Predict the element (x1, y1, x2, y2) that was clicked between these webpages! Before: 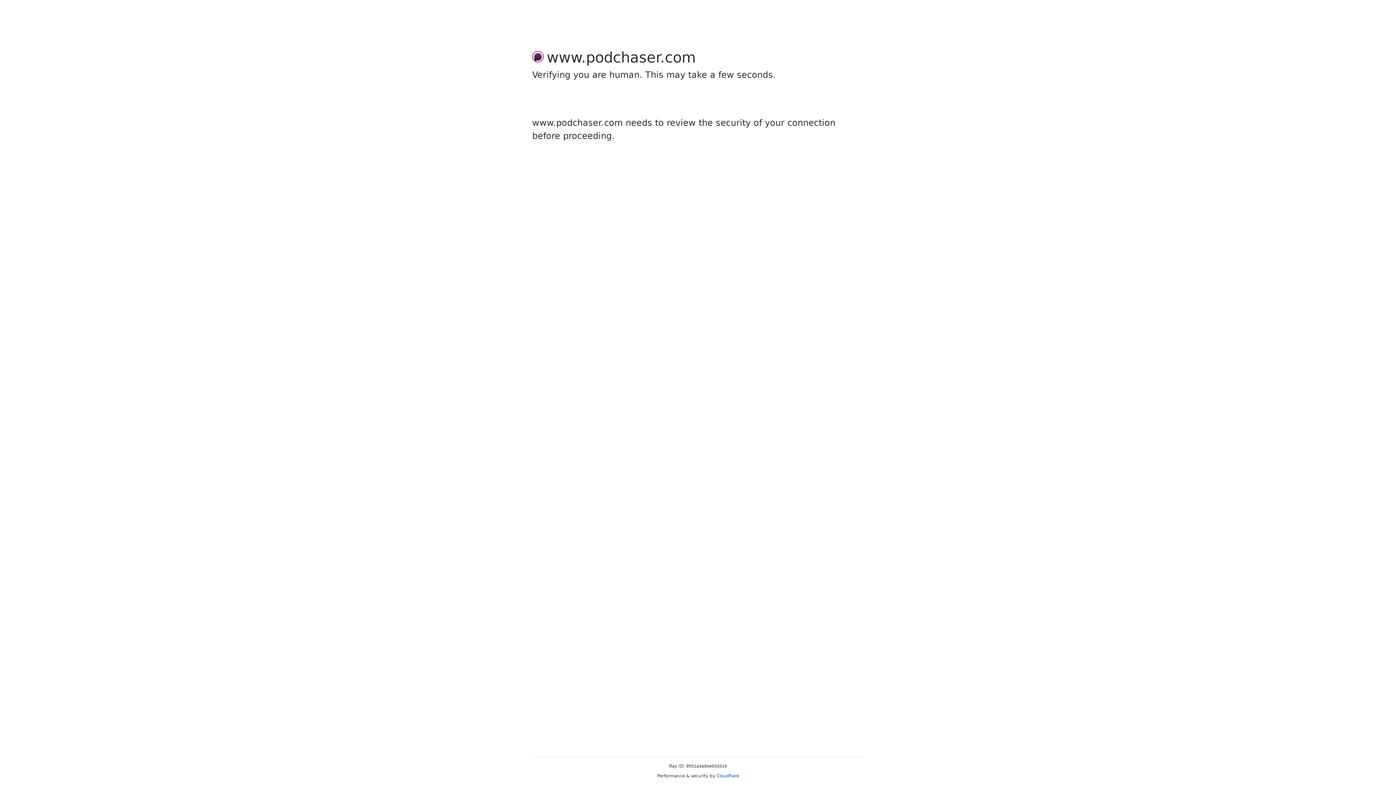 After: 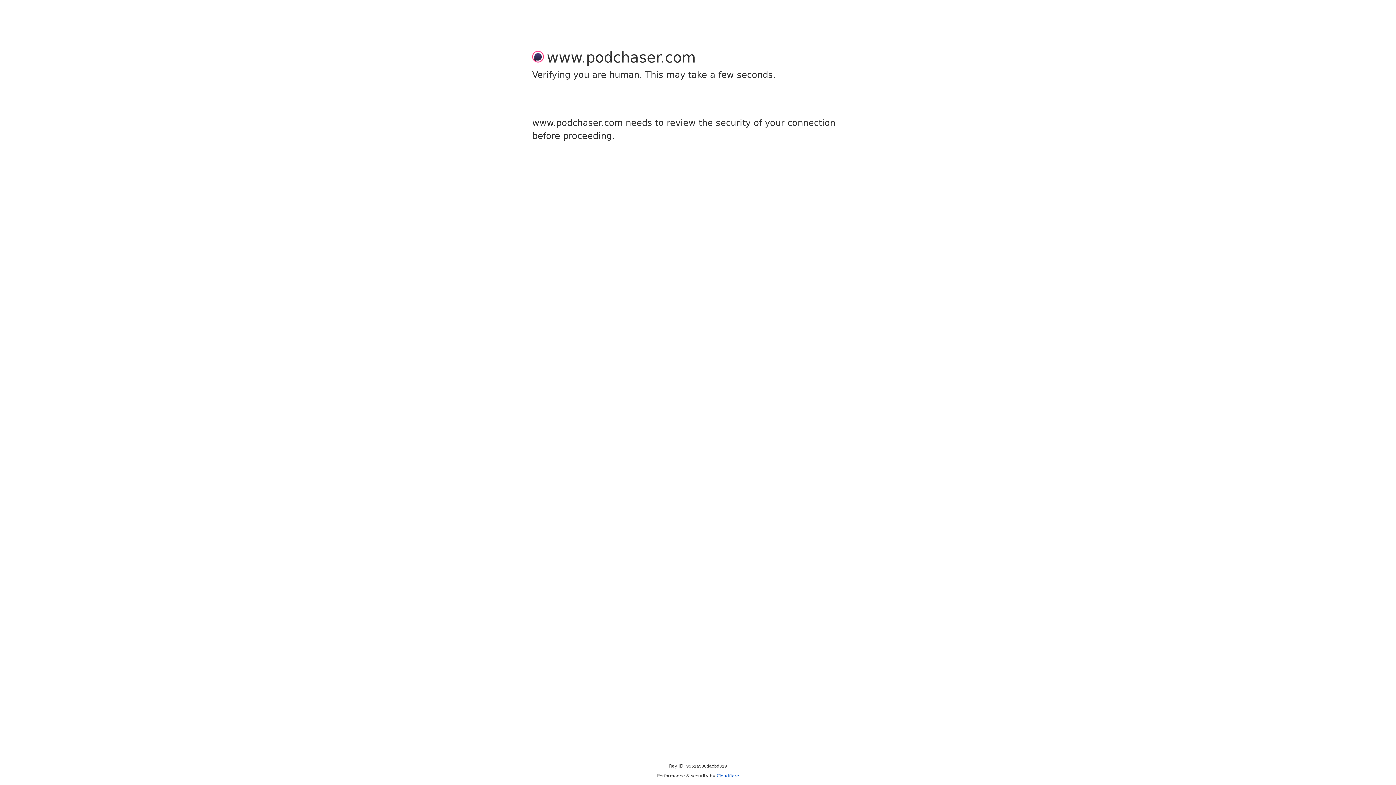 Action: bbox: (716, 773, 739, 778) label: Cloudflare